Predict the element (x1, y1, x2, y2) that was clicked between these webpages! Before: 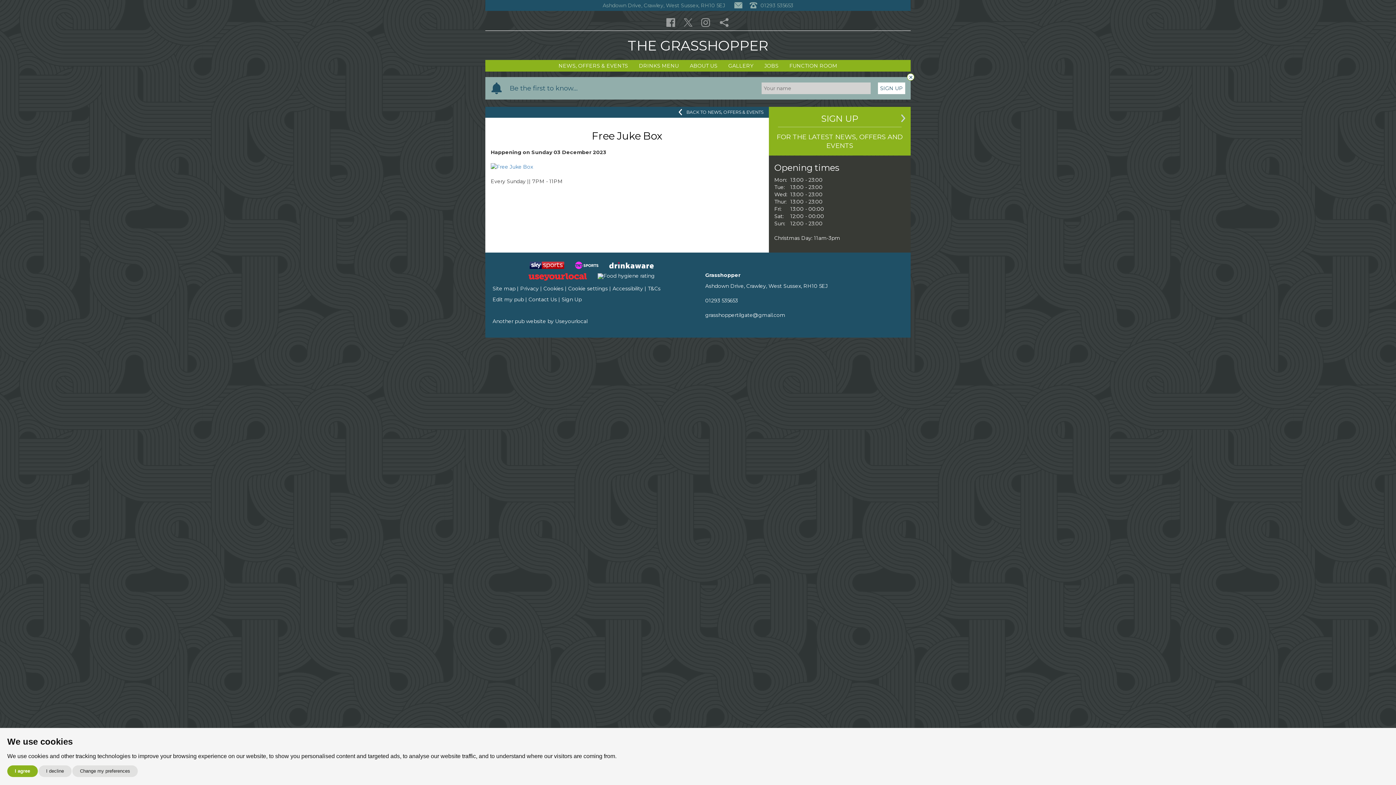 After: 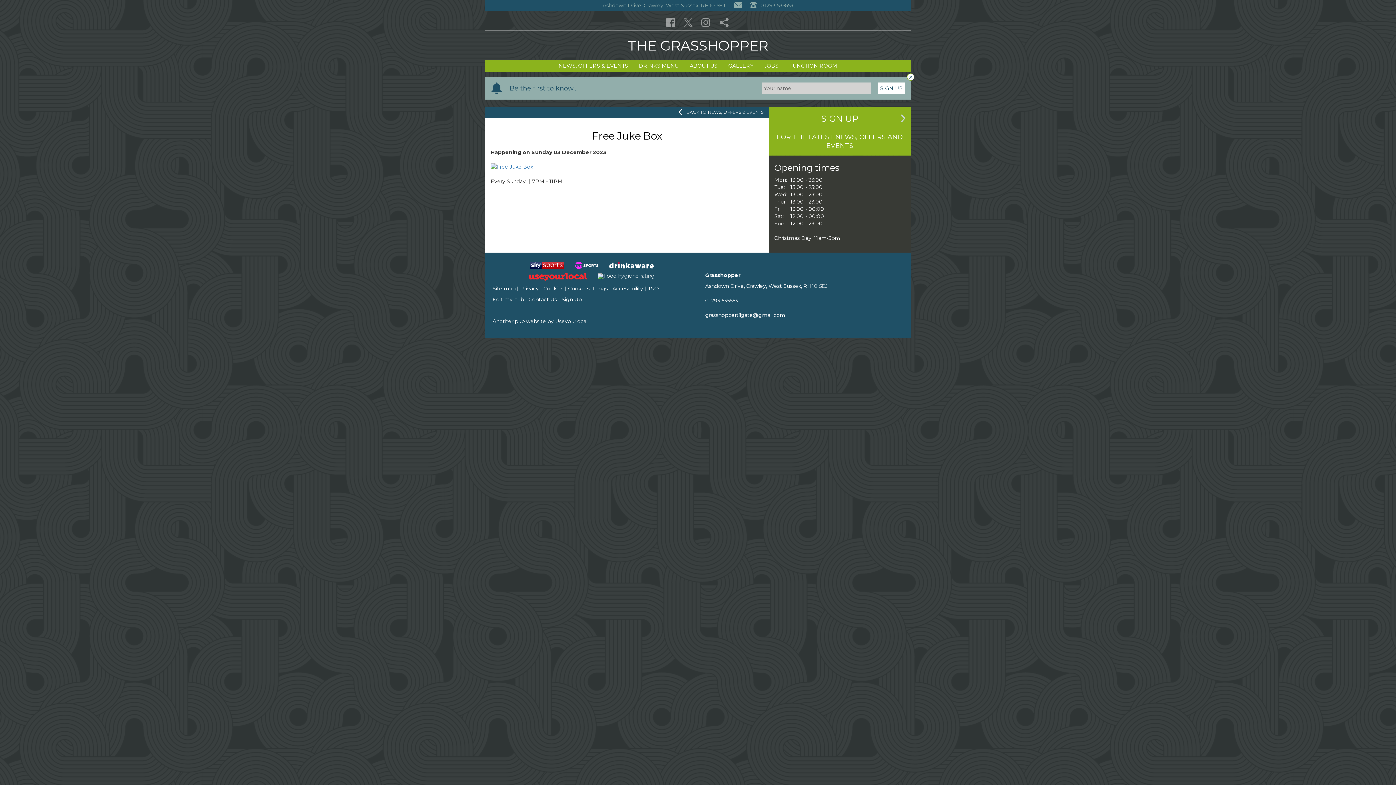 Action: bbox: (38, 765, 71, 777) label: I decline